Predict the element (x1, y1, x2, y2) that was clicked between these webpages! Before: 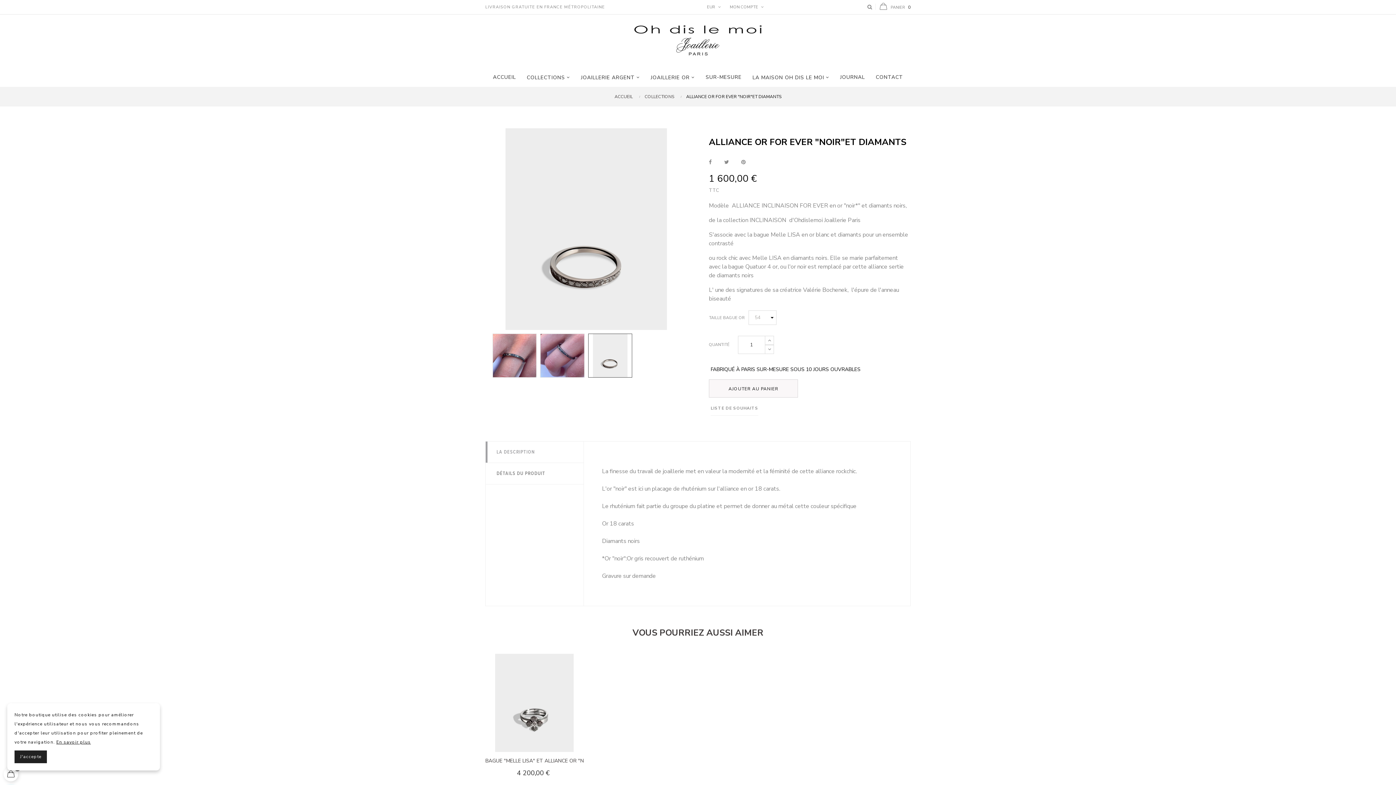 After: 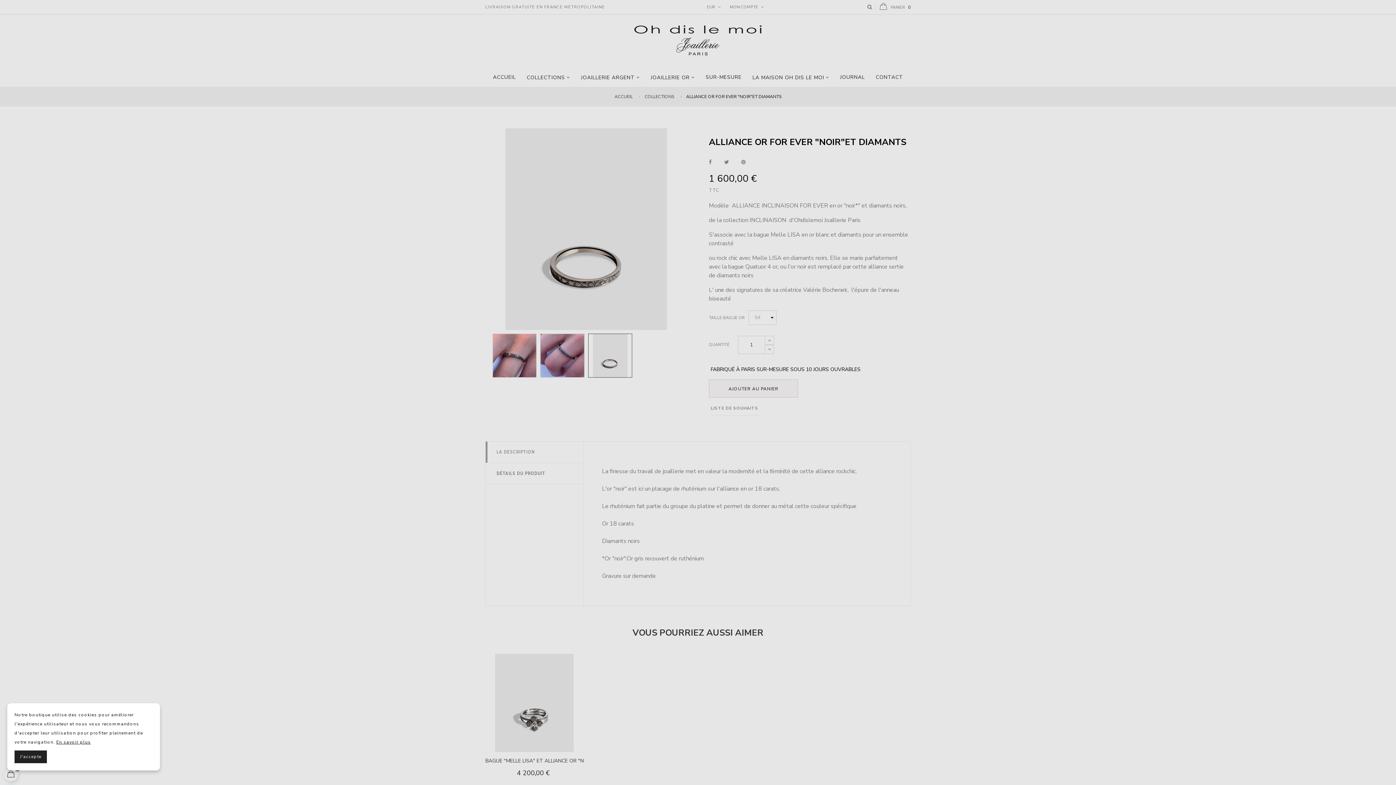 Action: label: Panier bbox: (3, 767, 18, 781)